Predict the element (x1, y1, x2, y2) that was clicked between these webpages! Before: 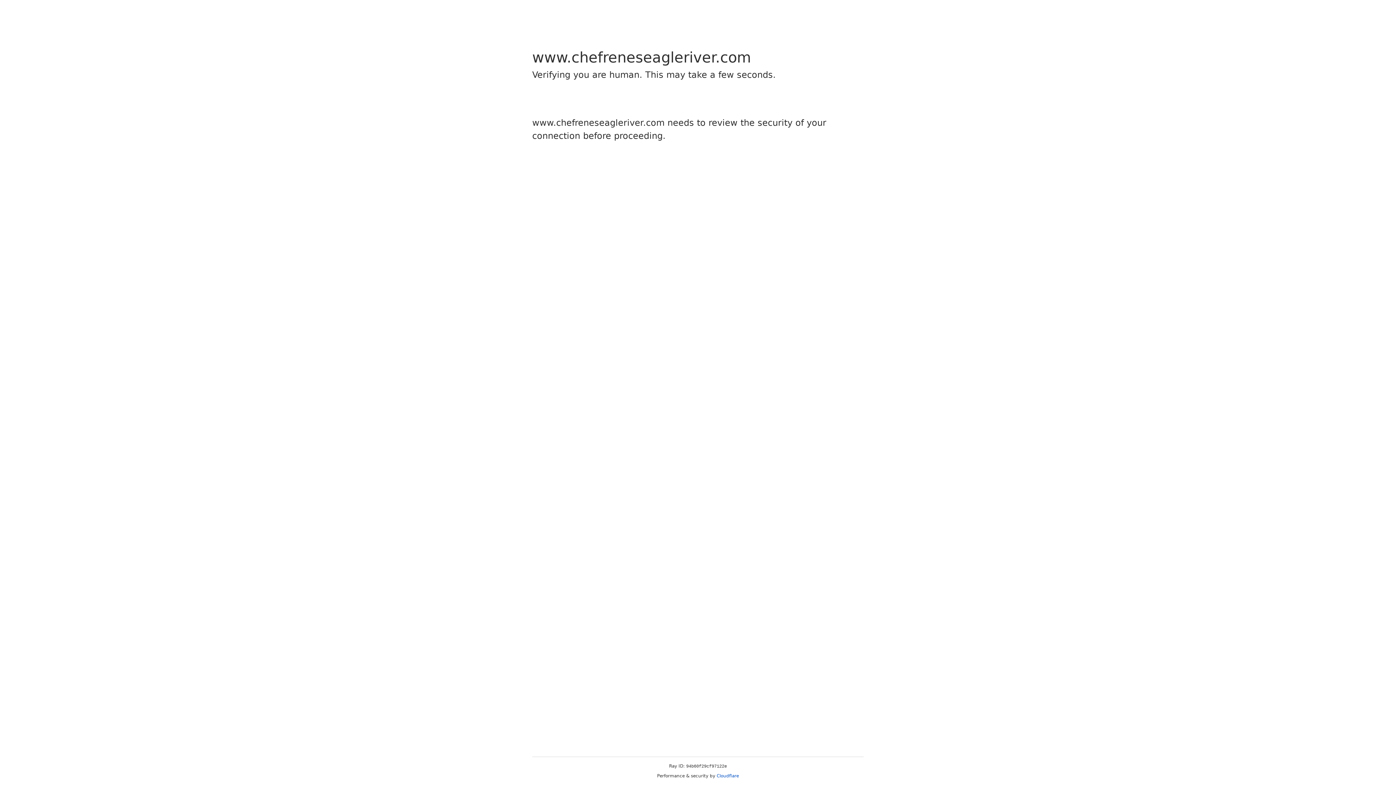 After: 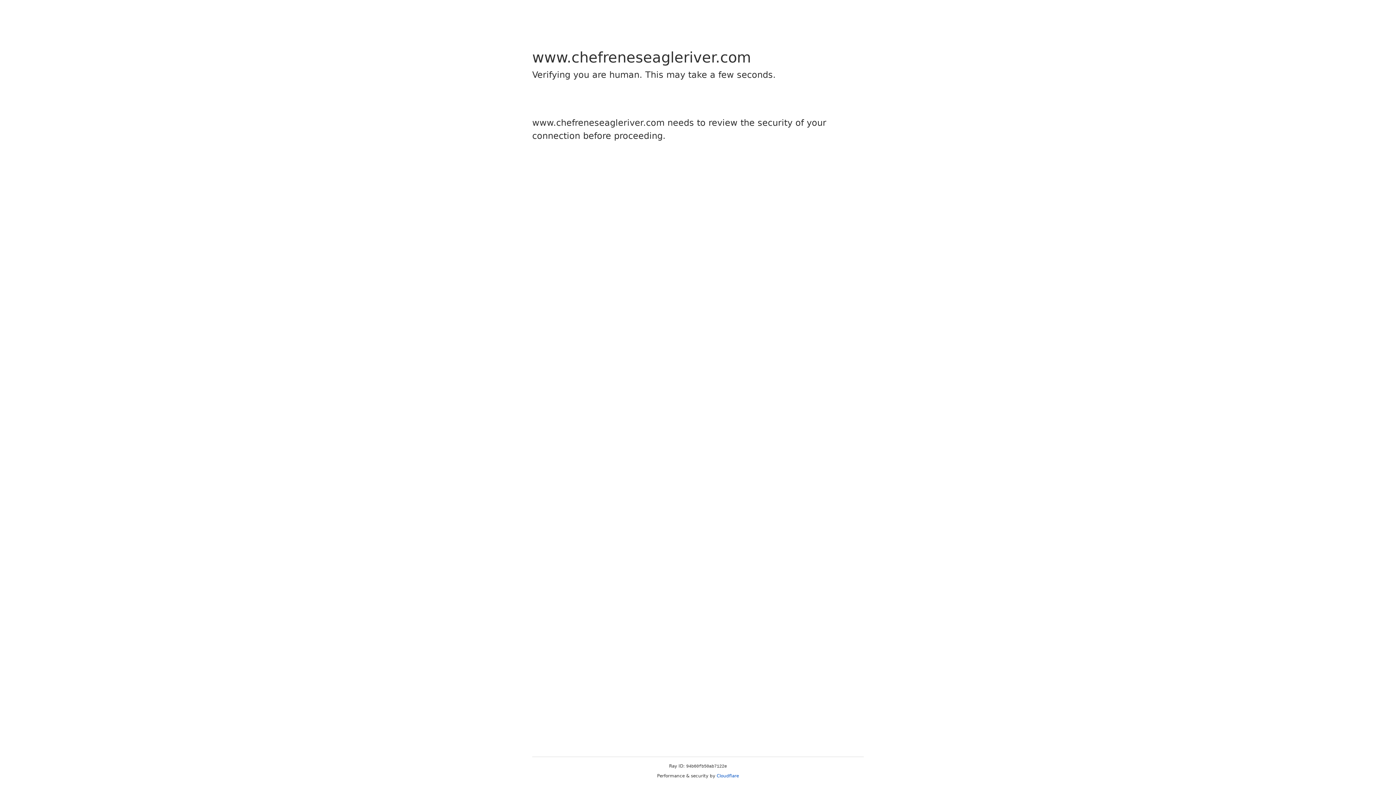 Action: label: Cloudflare bbox: (716, 773, 739, 778)